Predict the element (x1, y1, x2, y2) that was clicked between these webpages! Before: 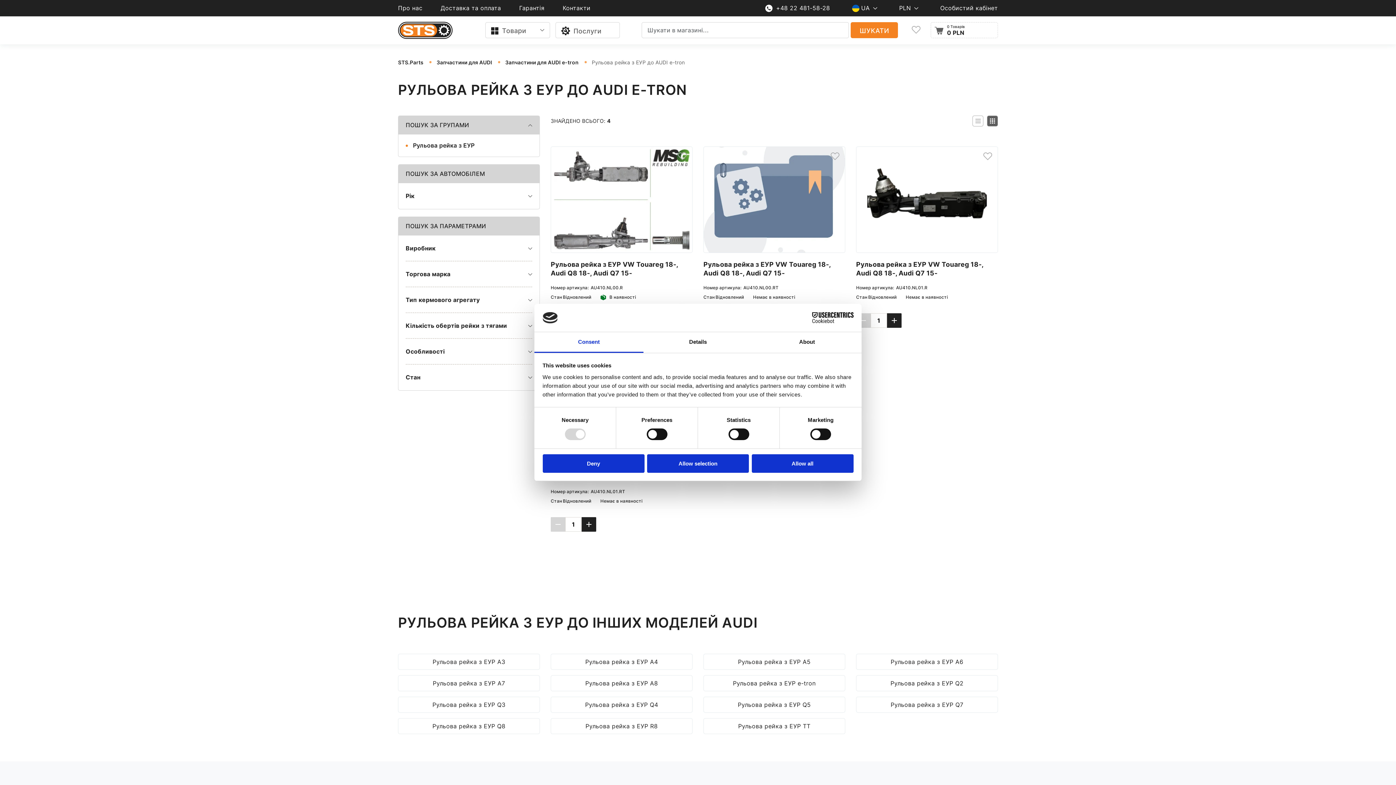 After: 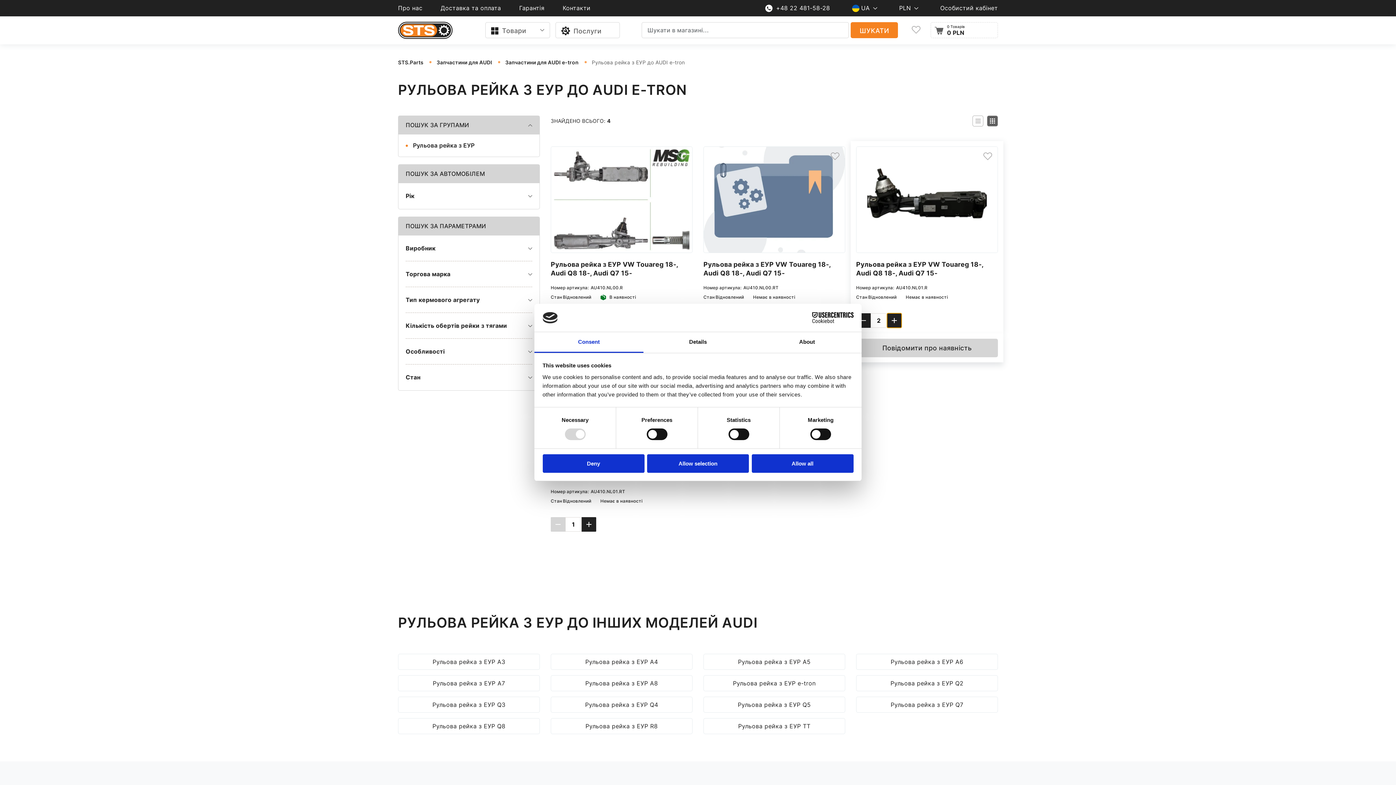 Action: bbox: (887, 313, 901, 327) label: plus